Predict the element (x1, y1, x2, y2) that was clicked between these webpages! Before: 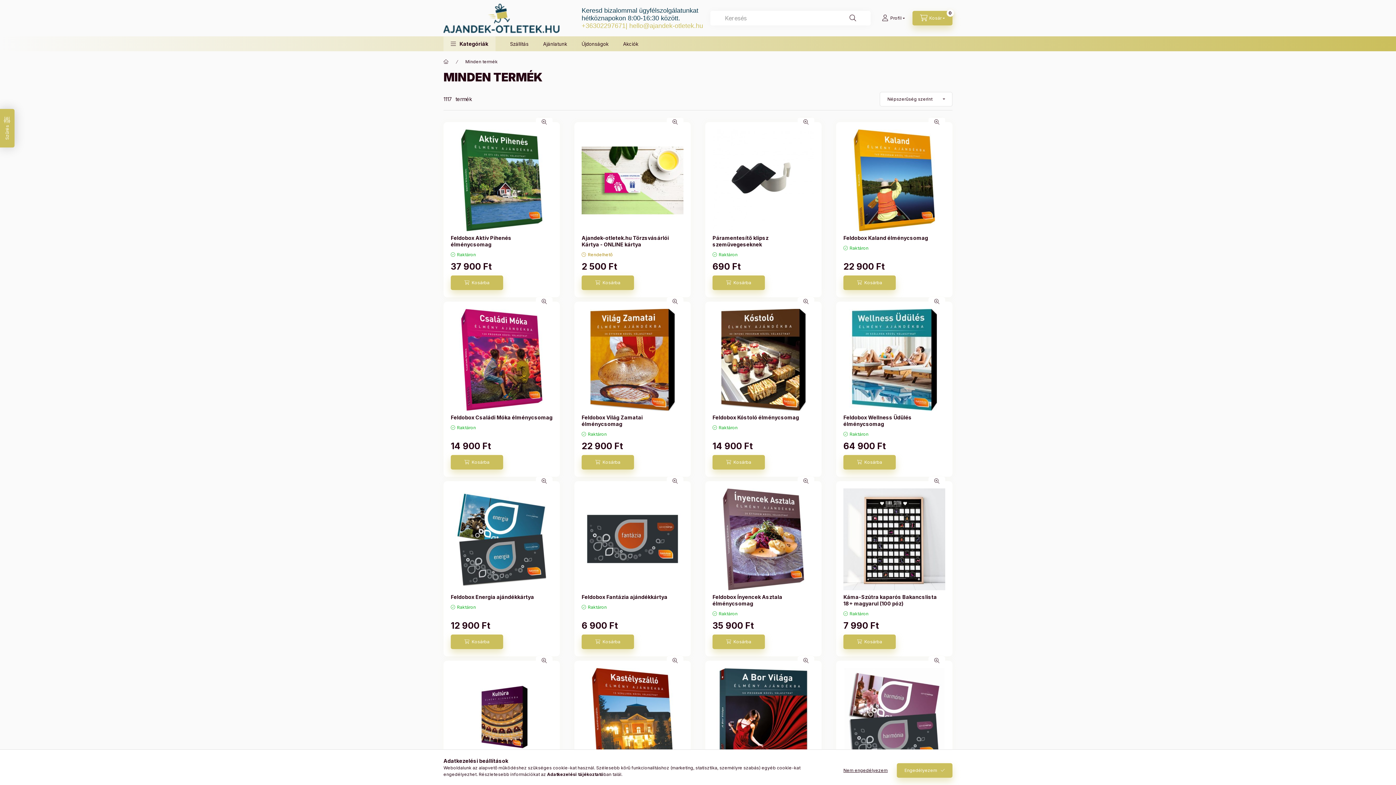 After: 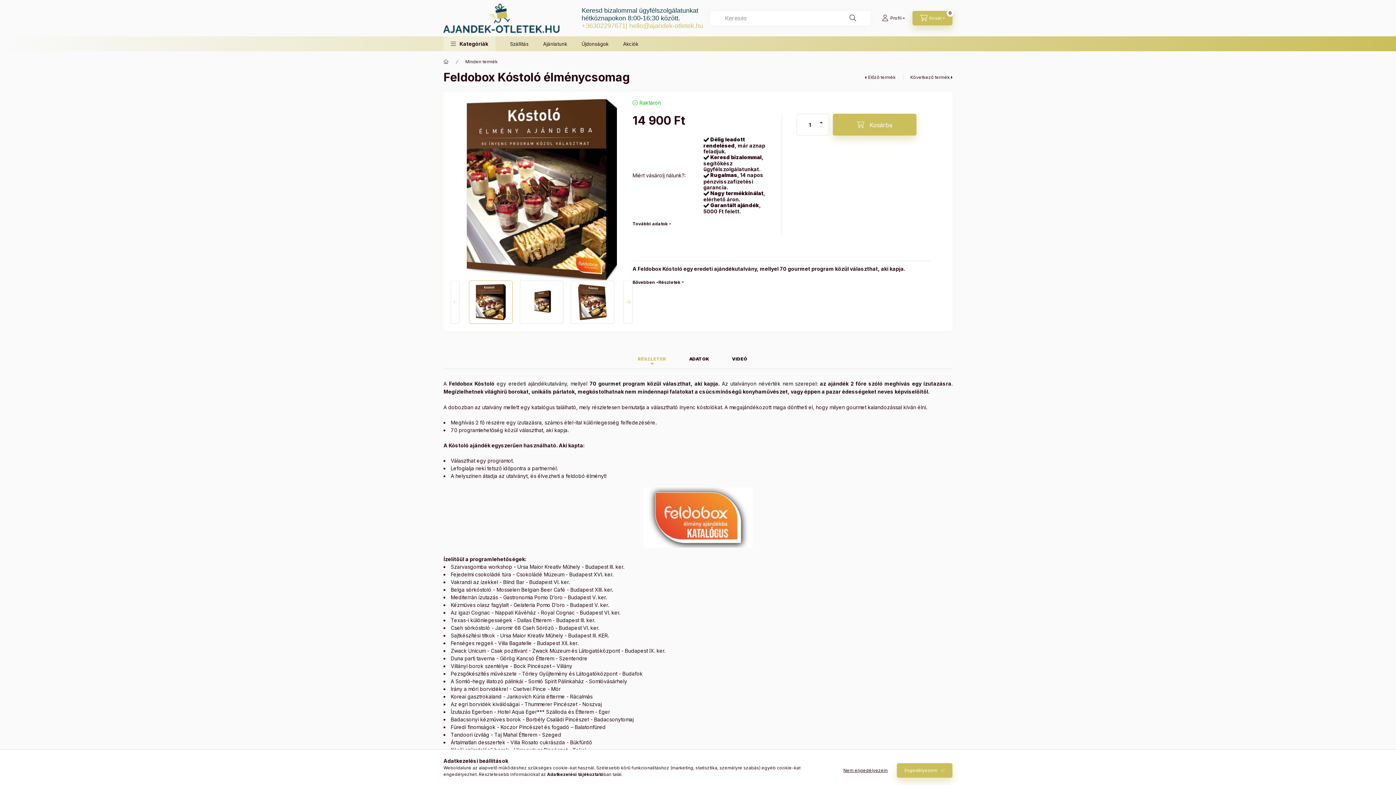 Action: bbox: (712, 414, 799, 421) label: Feldobox Kóstoló élménycsomag